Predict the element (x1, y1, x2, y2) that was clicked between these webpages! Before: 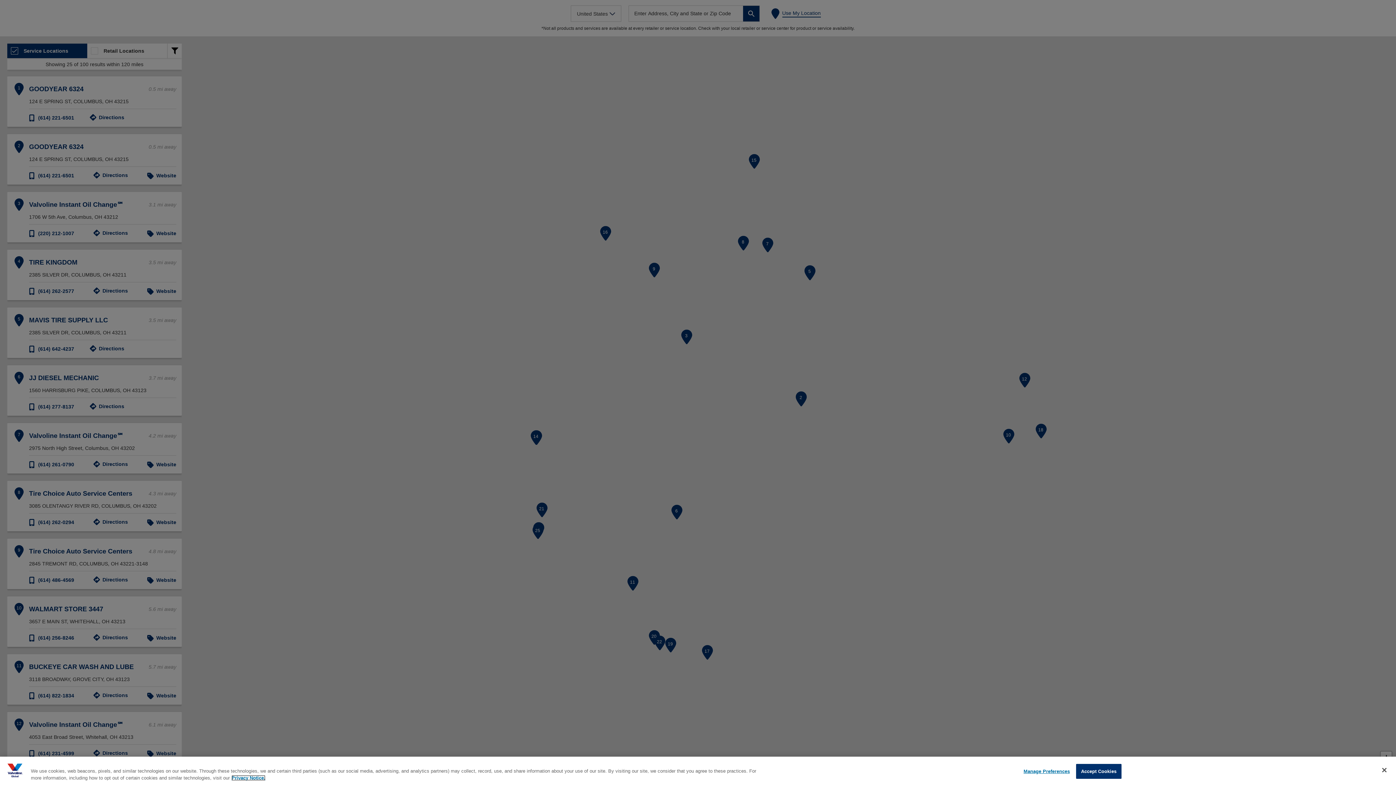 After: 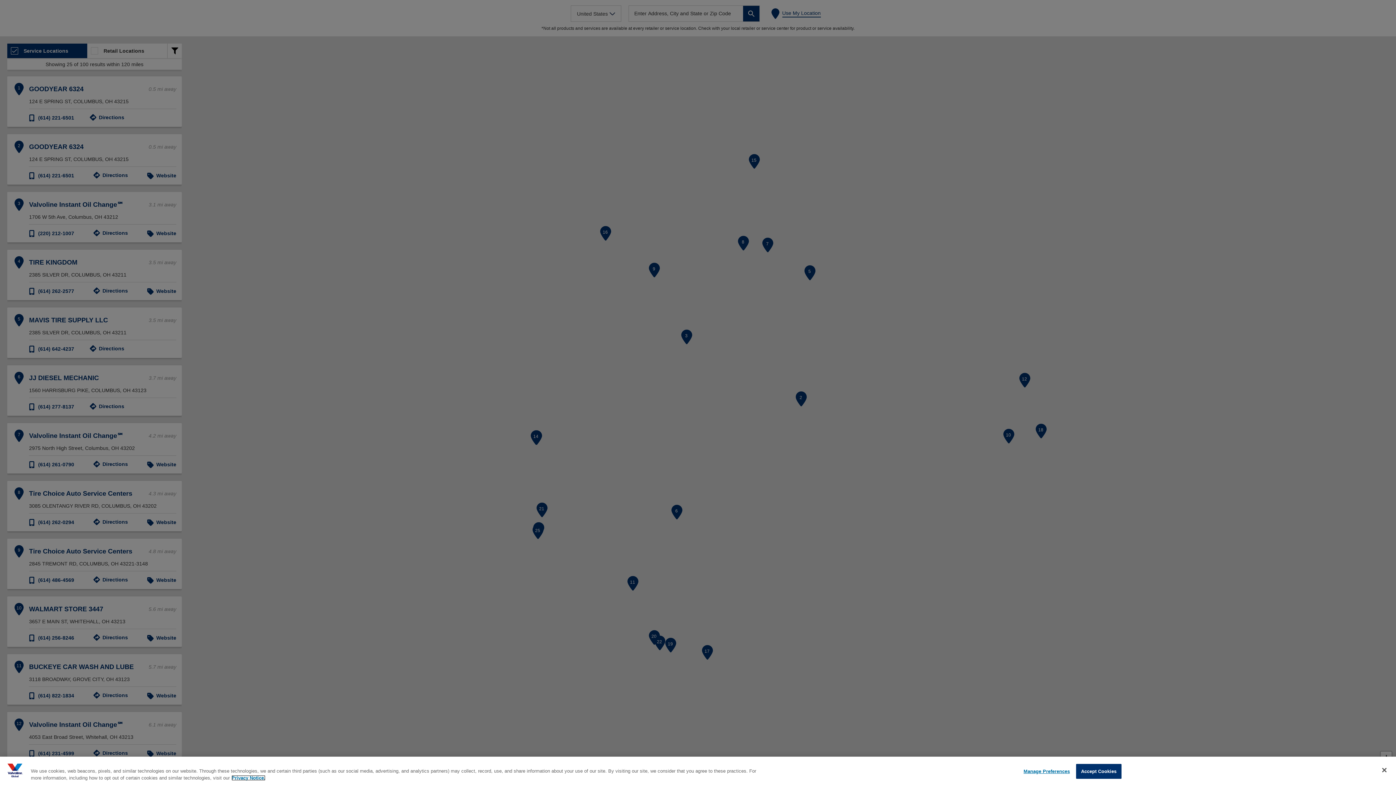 Action: bbox: (231, 778, 265, 783) label: More information about your privacy, opens in a new tab